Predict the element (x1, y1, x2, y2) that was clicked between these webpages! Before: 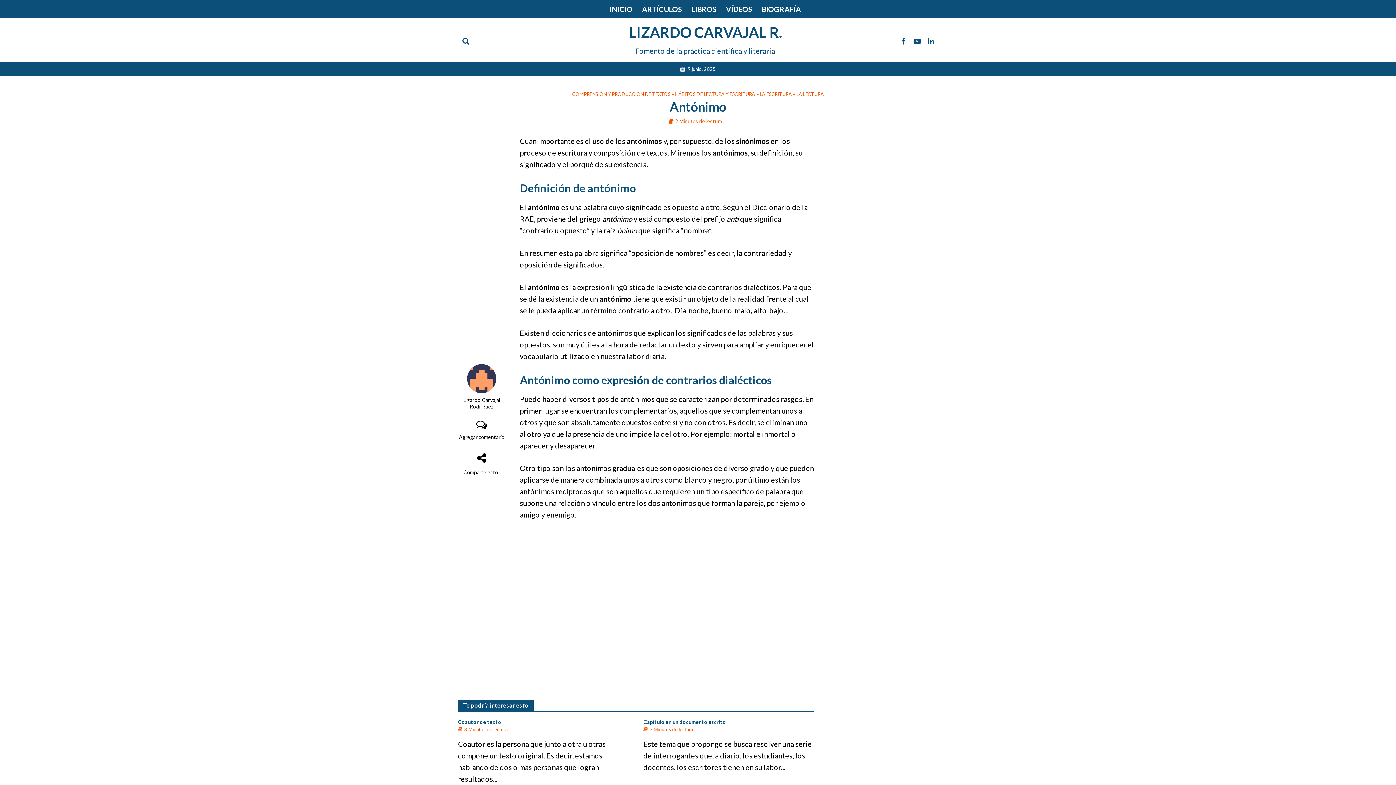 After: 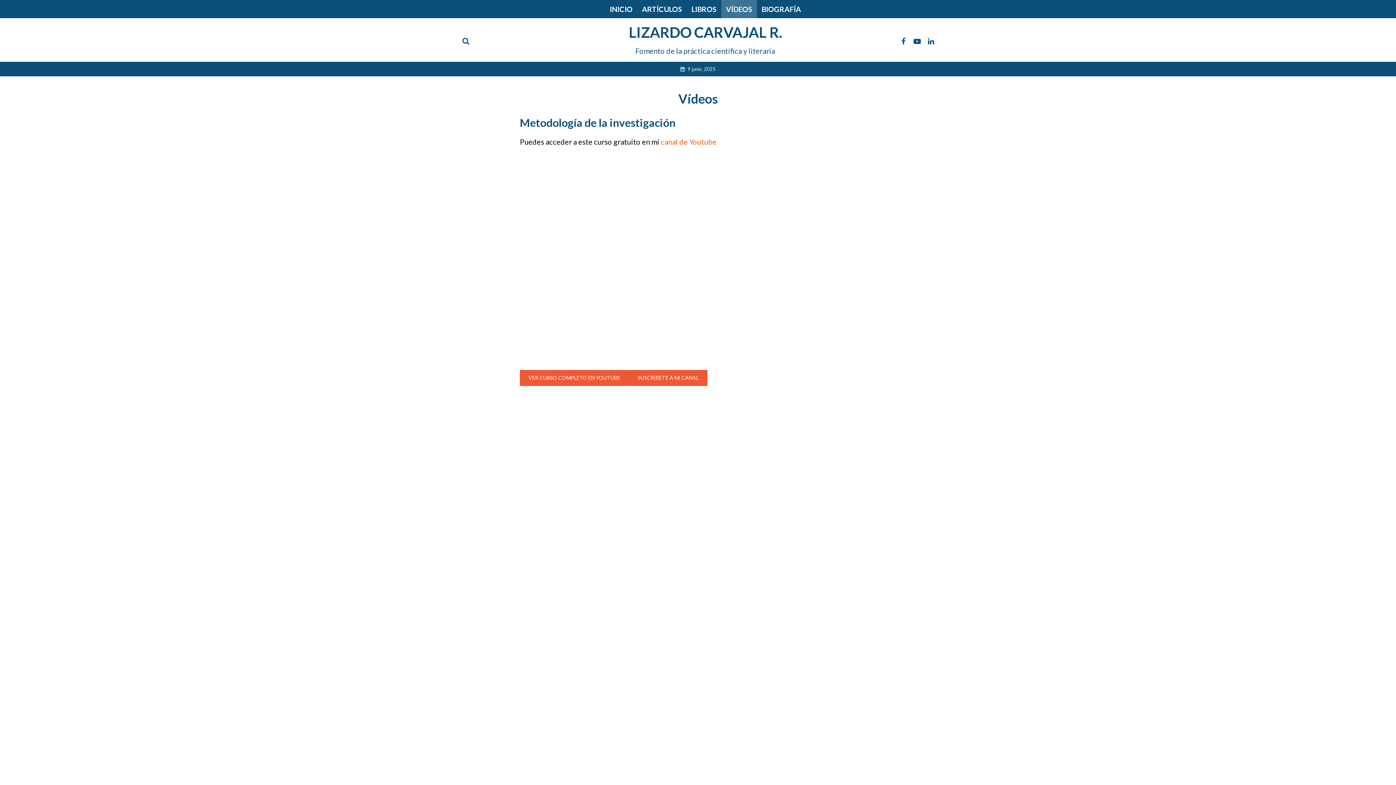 Action: label: VÍDEOS bbox: (721, 0, 757, 18)